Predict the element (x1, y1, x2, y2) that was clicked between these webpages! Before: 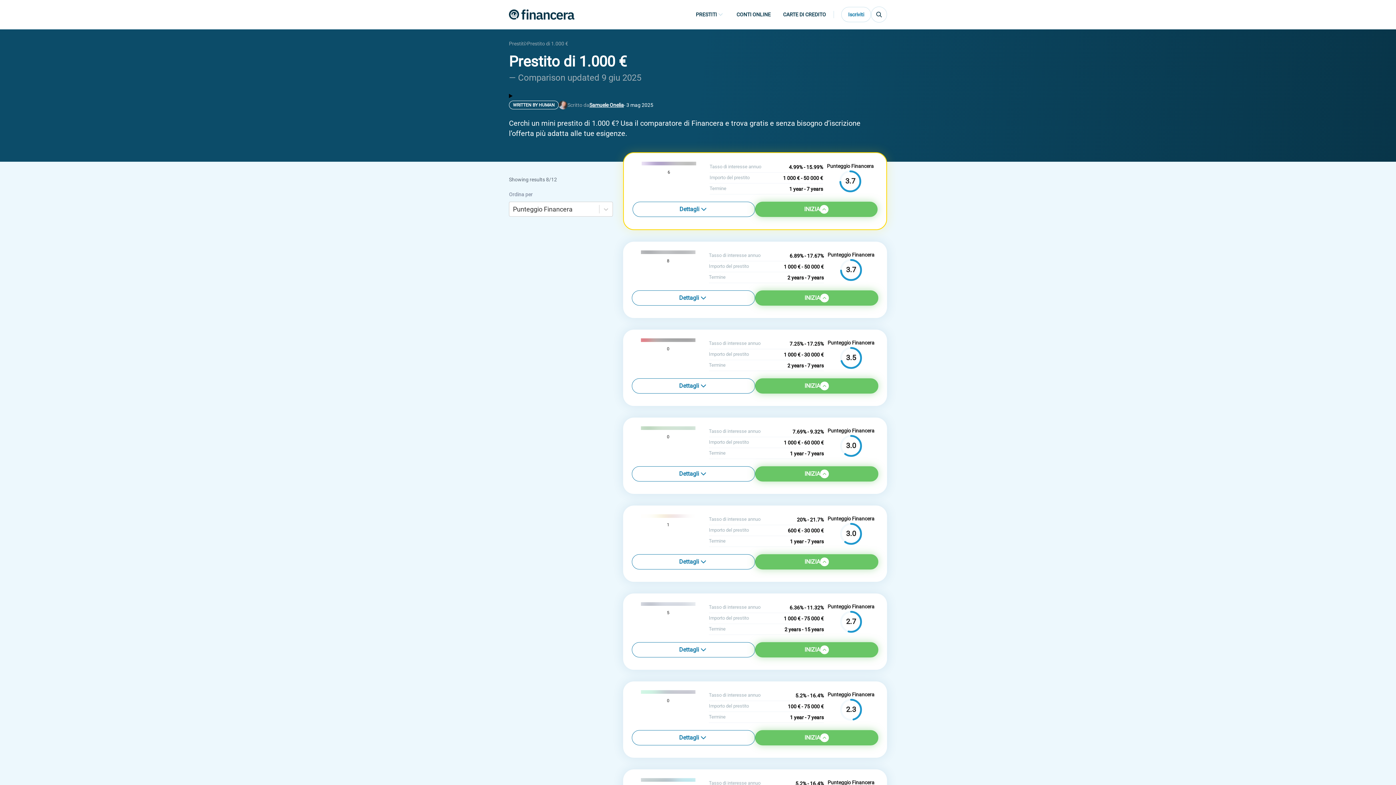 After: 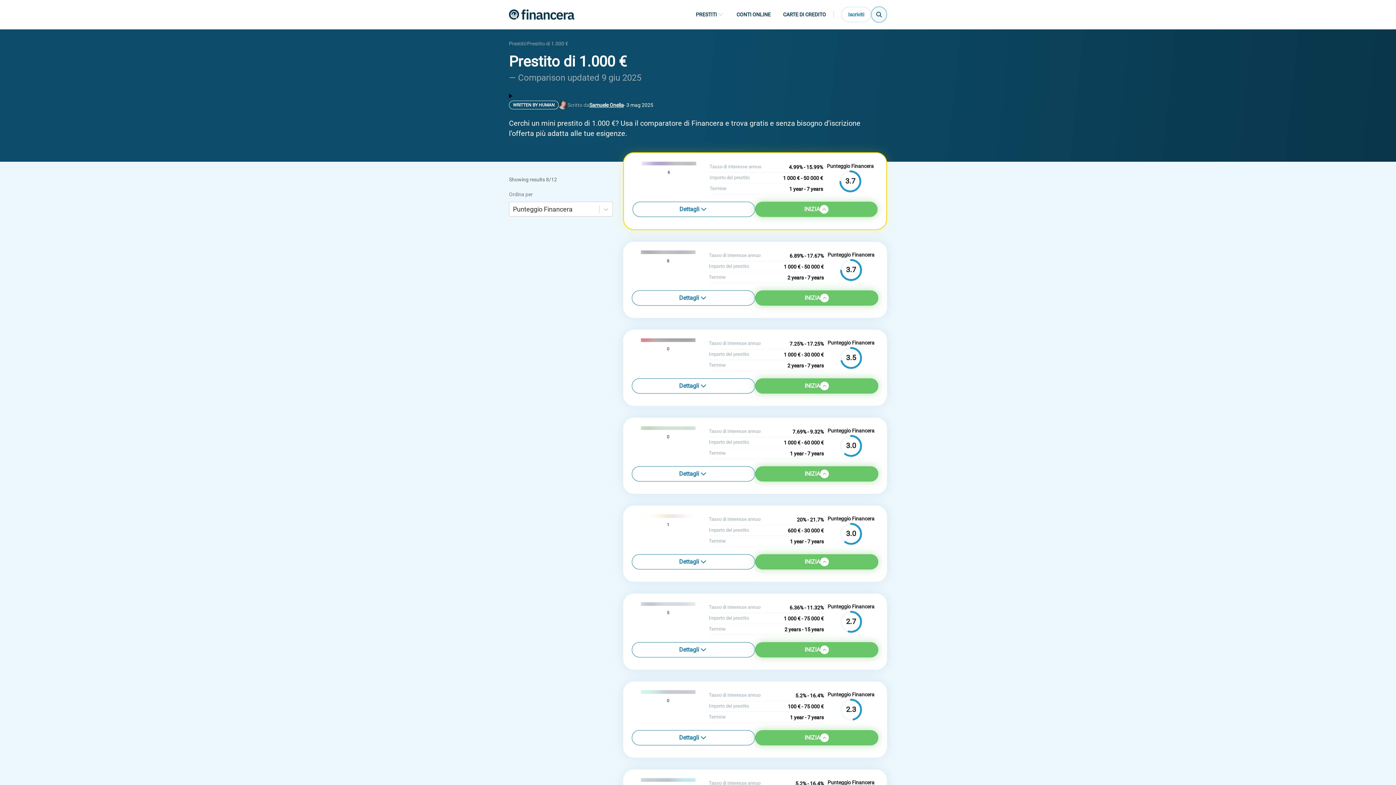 Action: bbox: (871, 6, 887, 22) label: Toggle search